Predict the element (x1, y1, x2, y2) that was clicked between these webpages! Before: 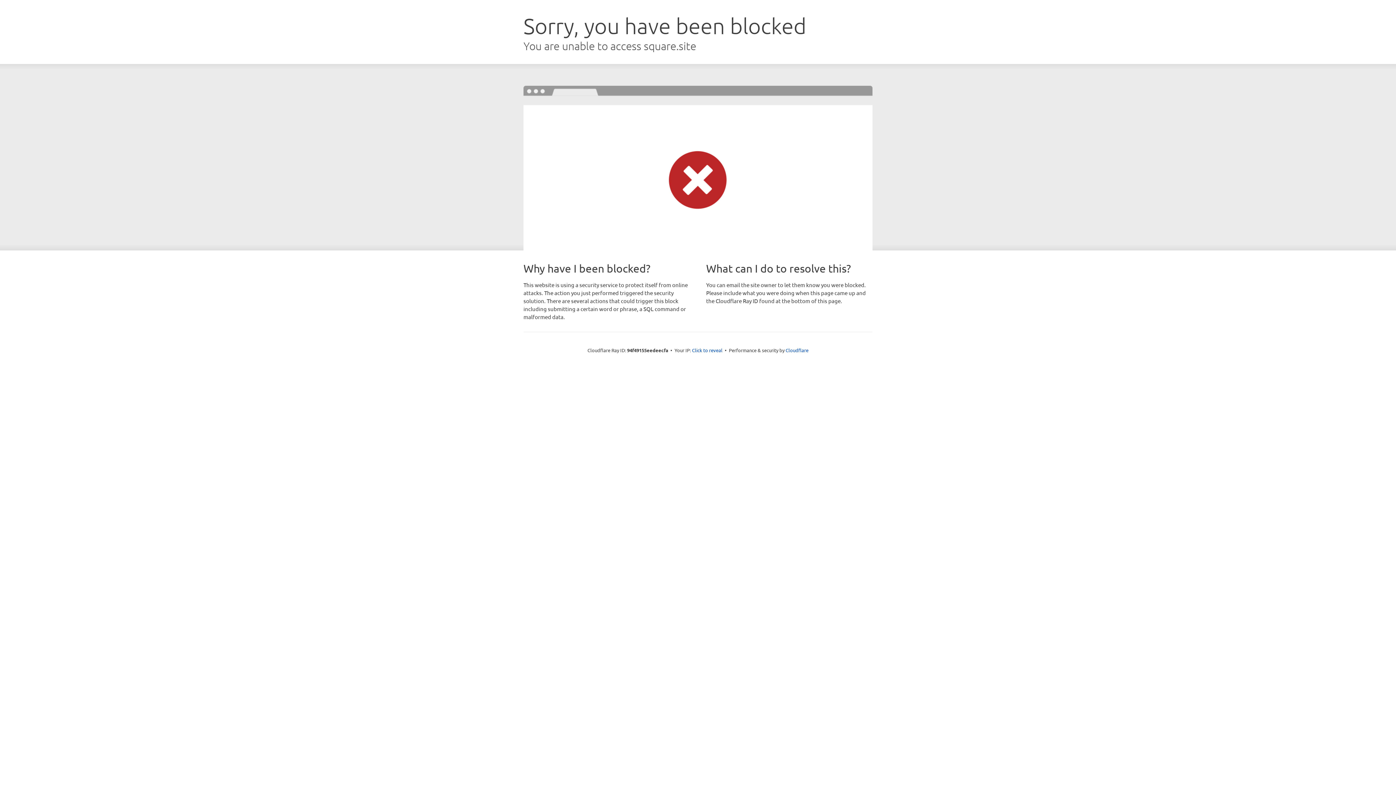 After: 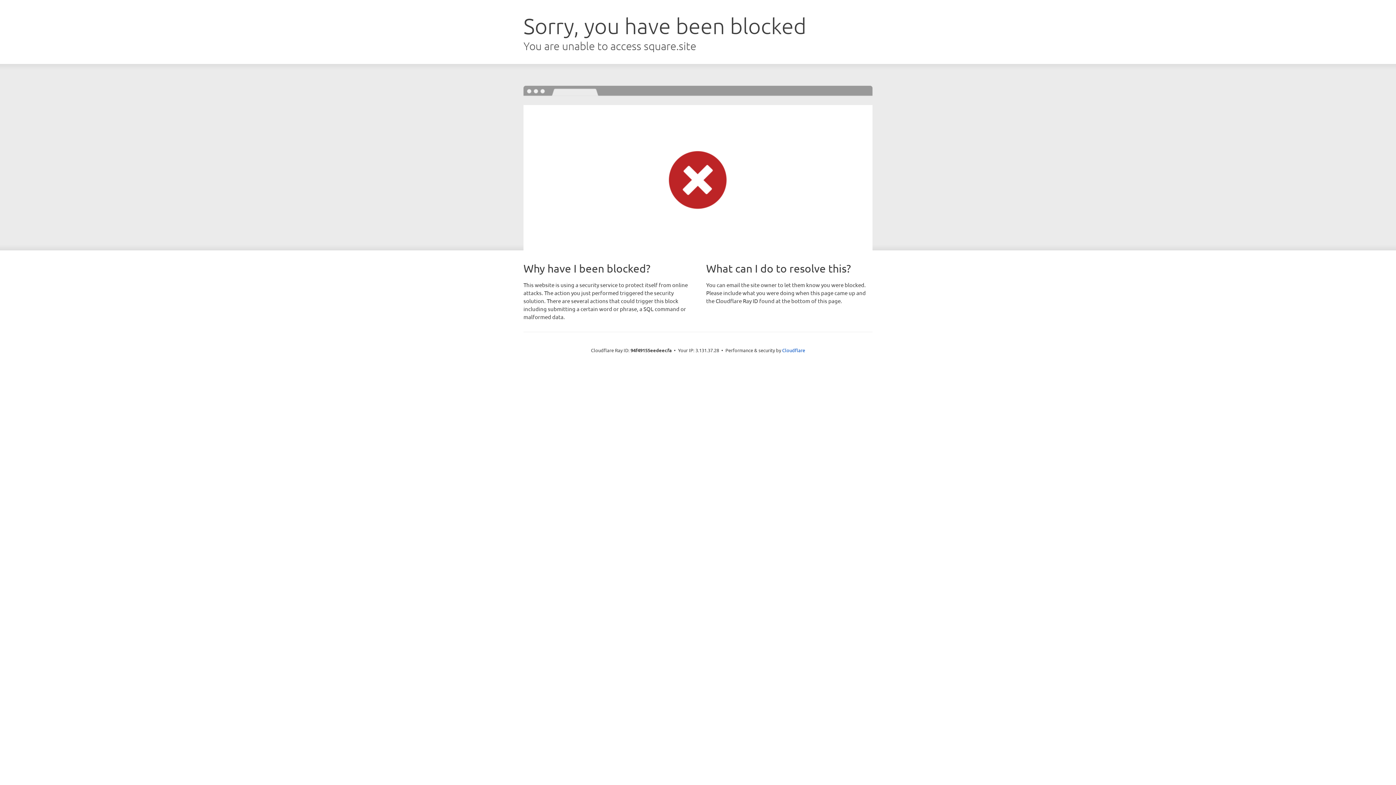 Action: bbox: (692, 346, 722, 353) label: Click to reveal